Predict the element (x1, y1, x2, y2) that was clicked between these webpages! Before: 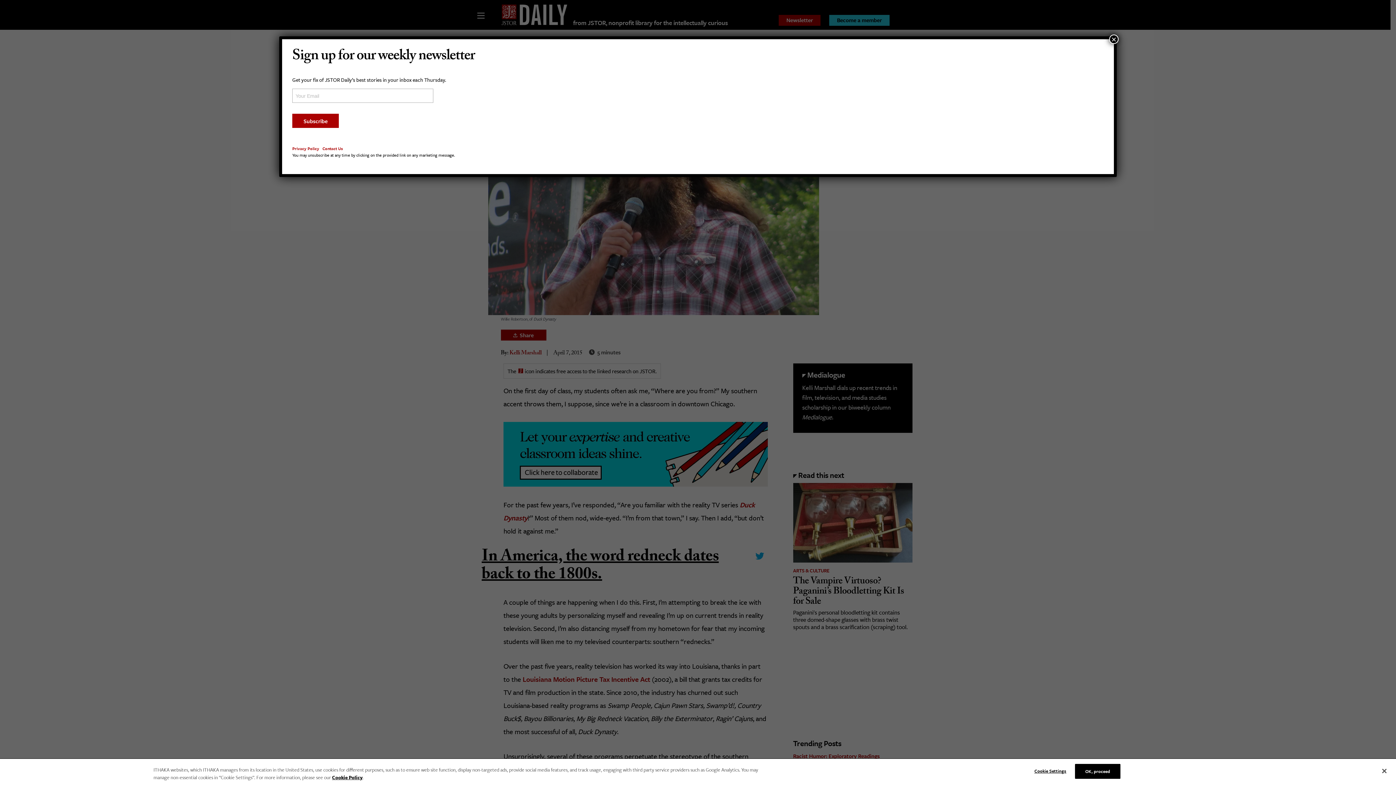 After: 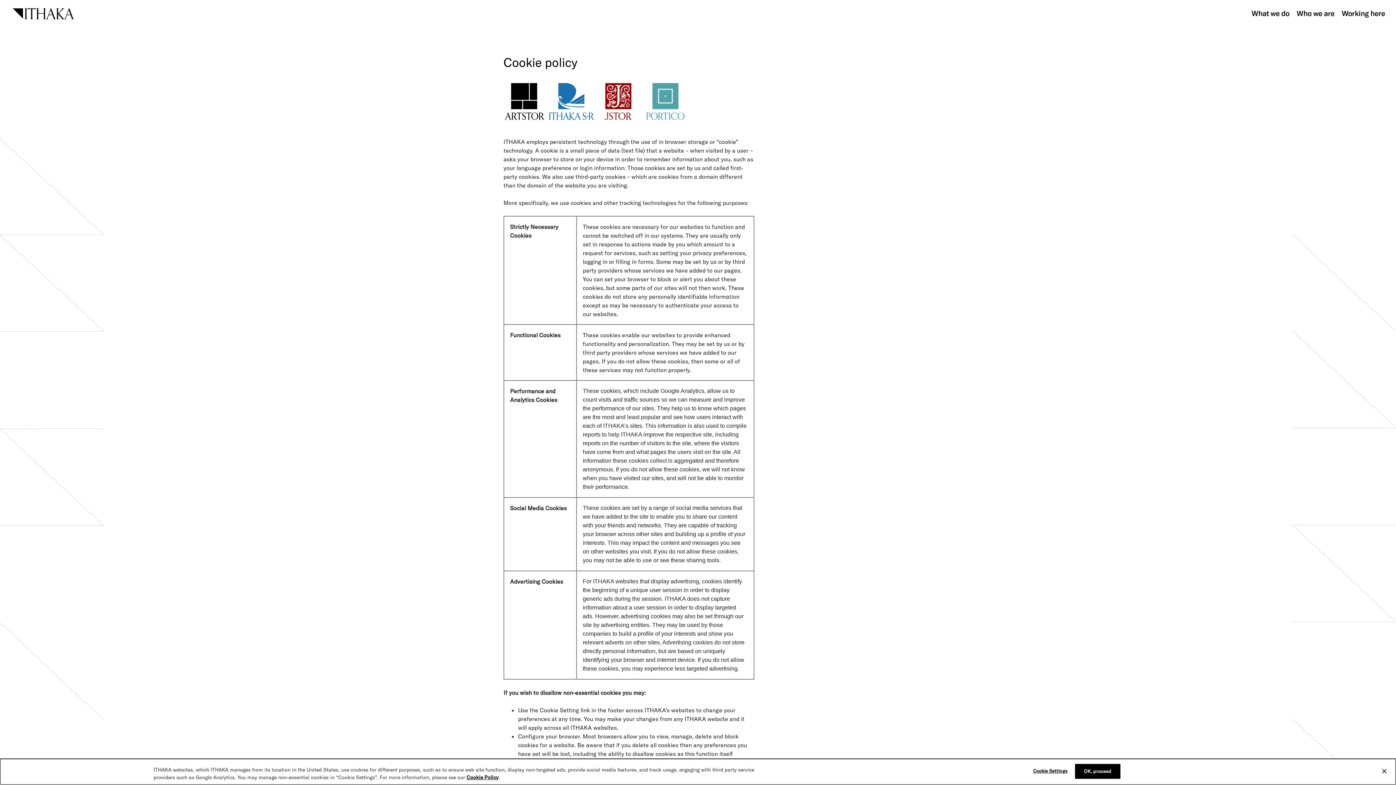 Action: label: Cookie Policy bbox: (332, 774, 362, 781)